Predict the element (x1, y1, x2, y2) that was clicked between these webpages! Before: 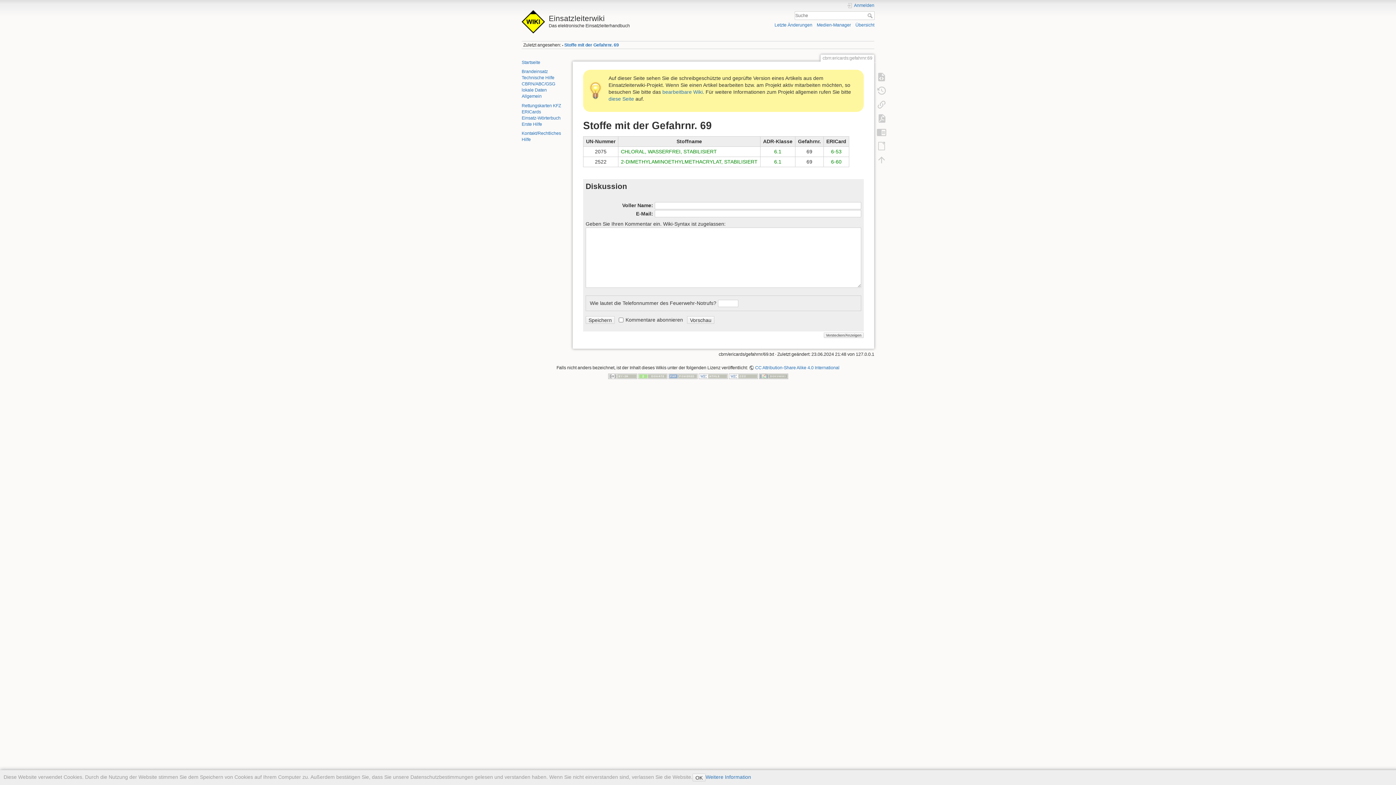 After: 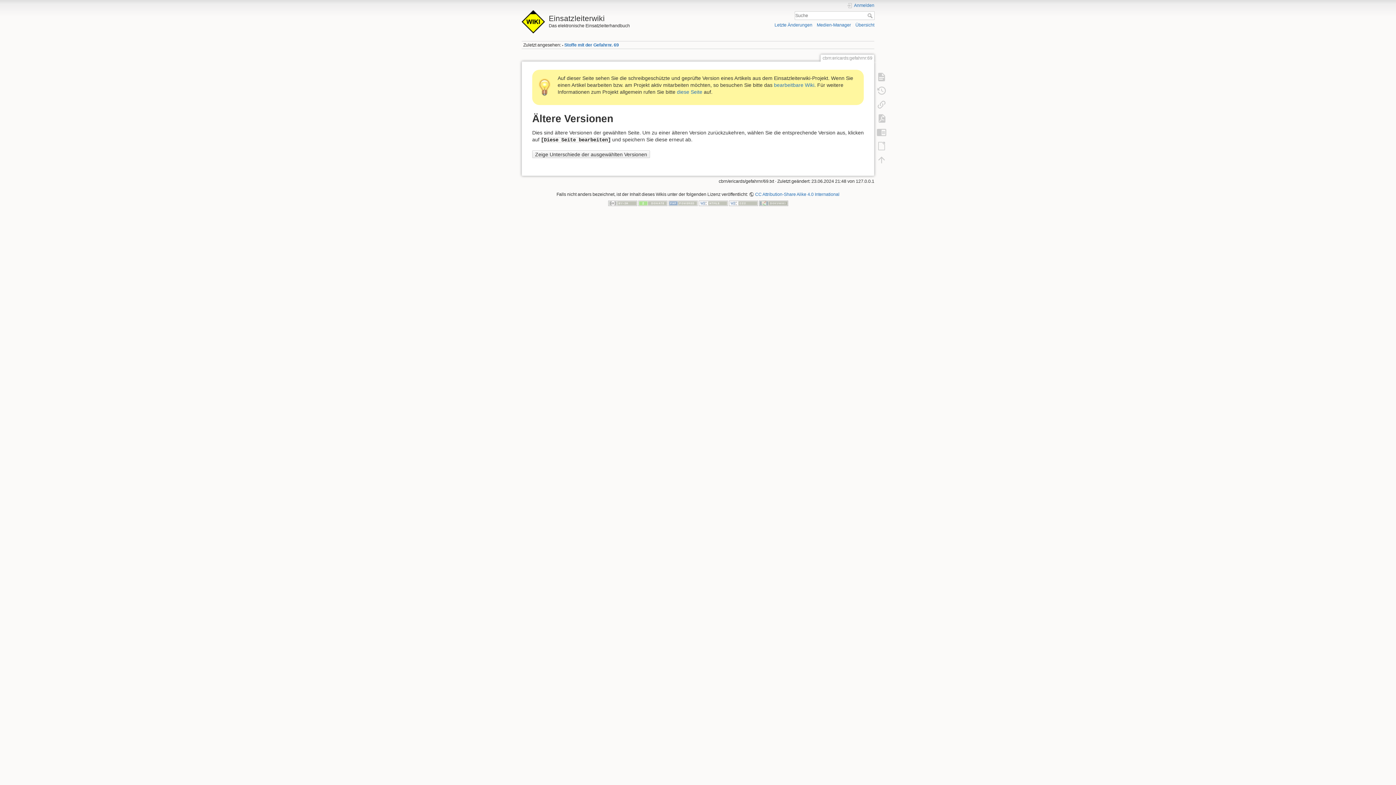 Action: bbox: (873, 83, 890, 97)